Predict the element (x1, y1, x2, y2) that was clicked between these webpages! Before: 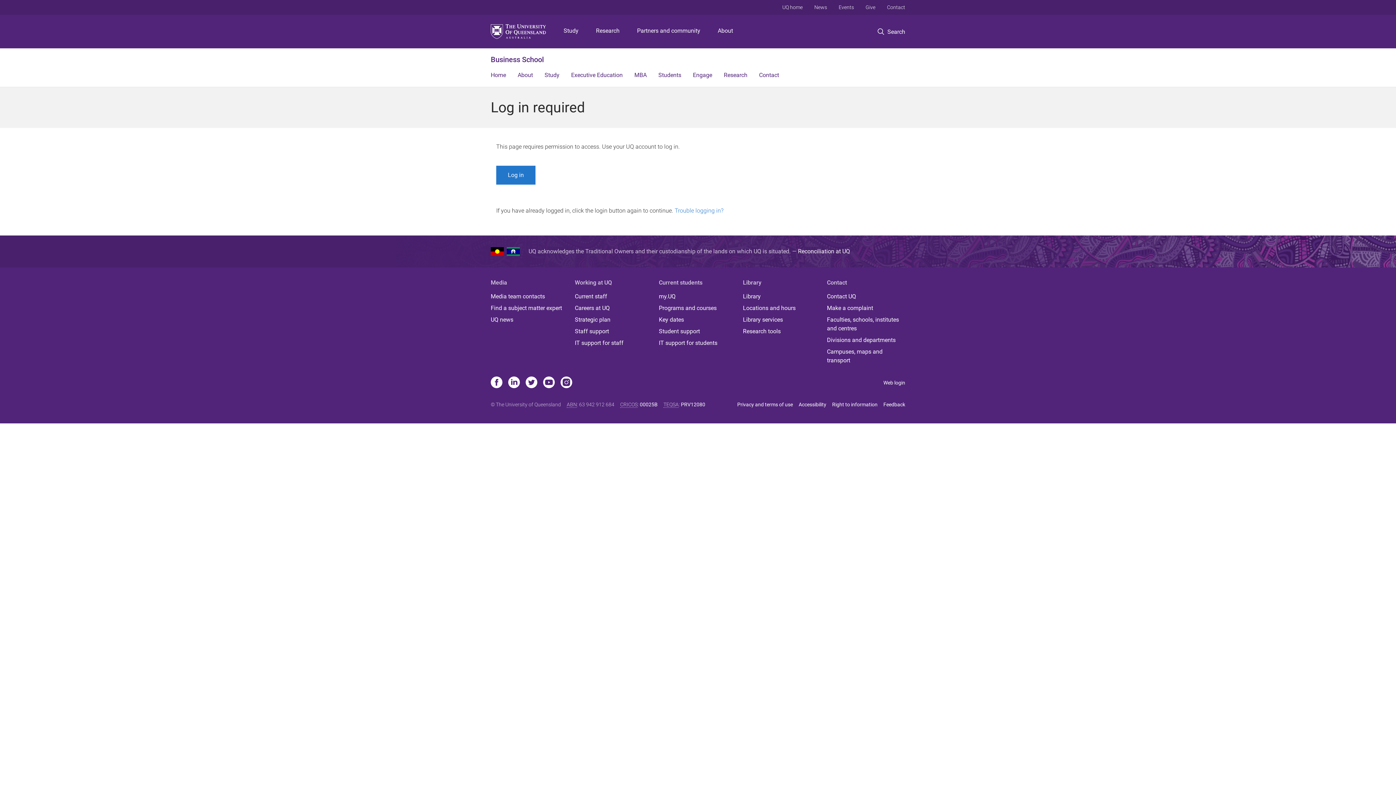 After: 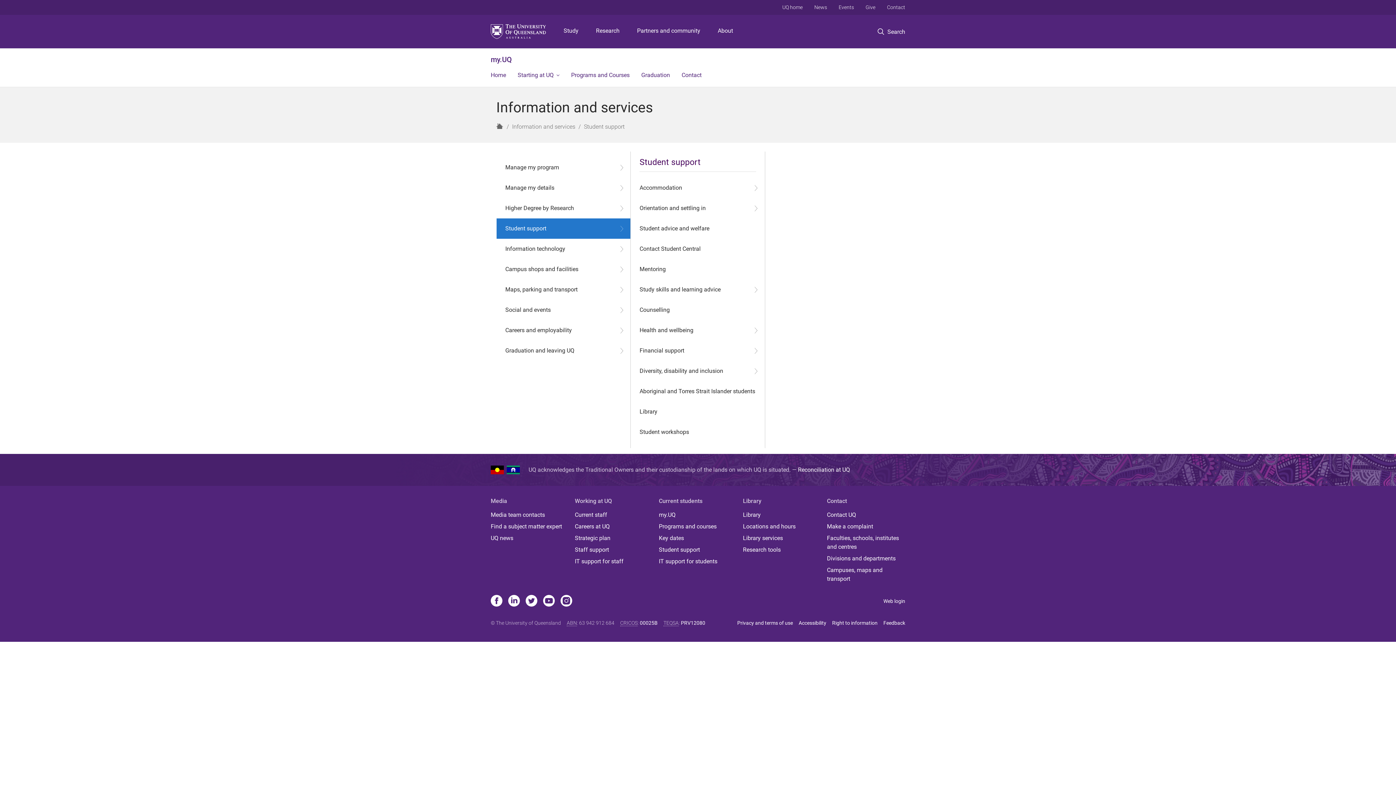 Action: label: Student support bbox: (659, 327, 737, 336)